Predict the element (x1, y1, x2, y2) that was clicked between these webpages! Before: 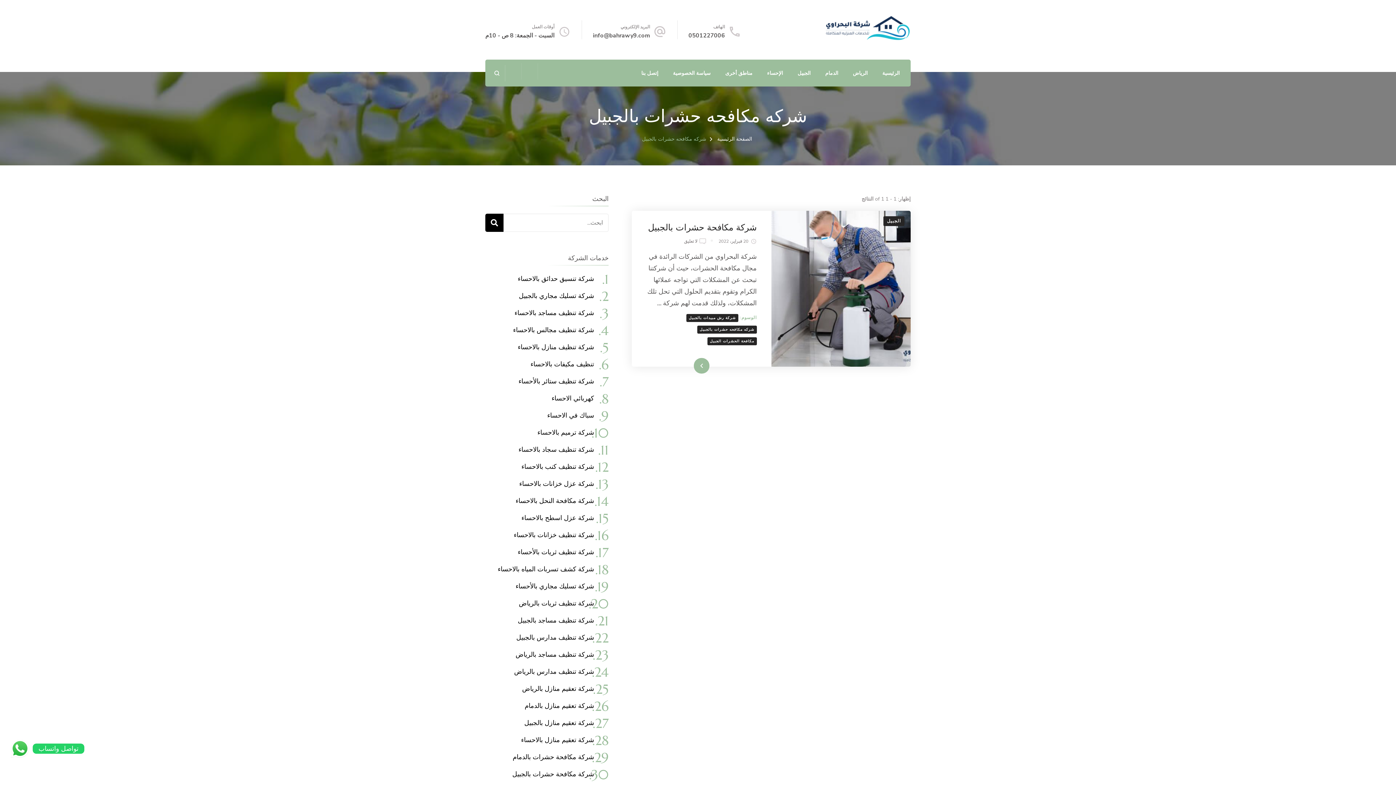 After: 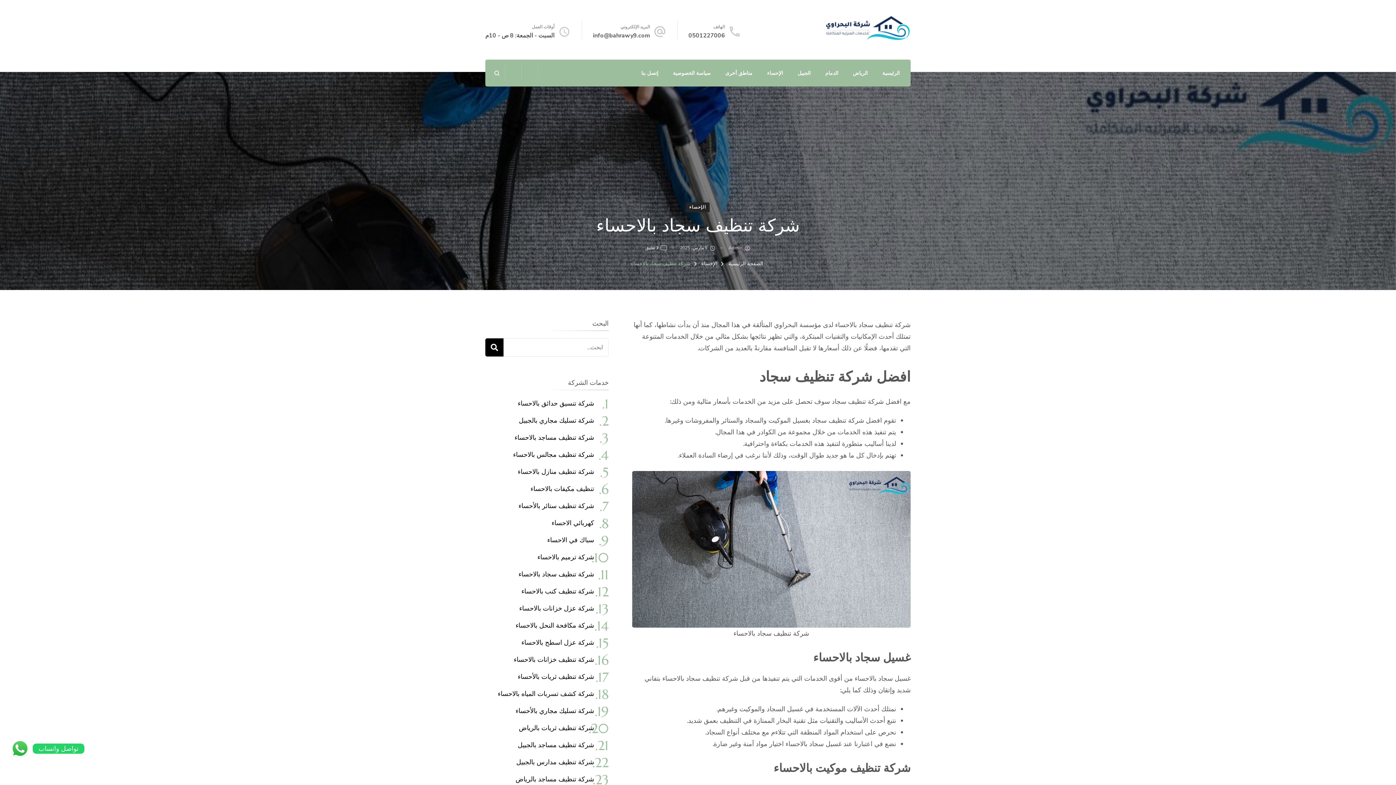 Action: label: شركة تنظيف سجاد بالاحساء bbox: (518, 445, 594, 453)